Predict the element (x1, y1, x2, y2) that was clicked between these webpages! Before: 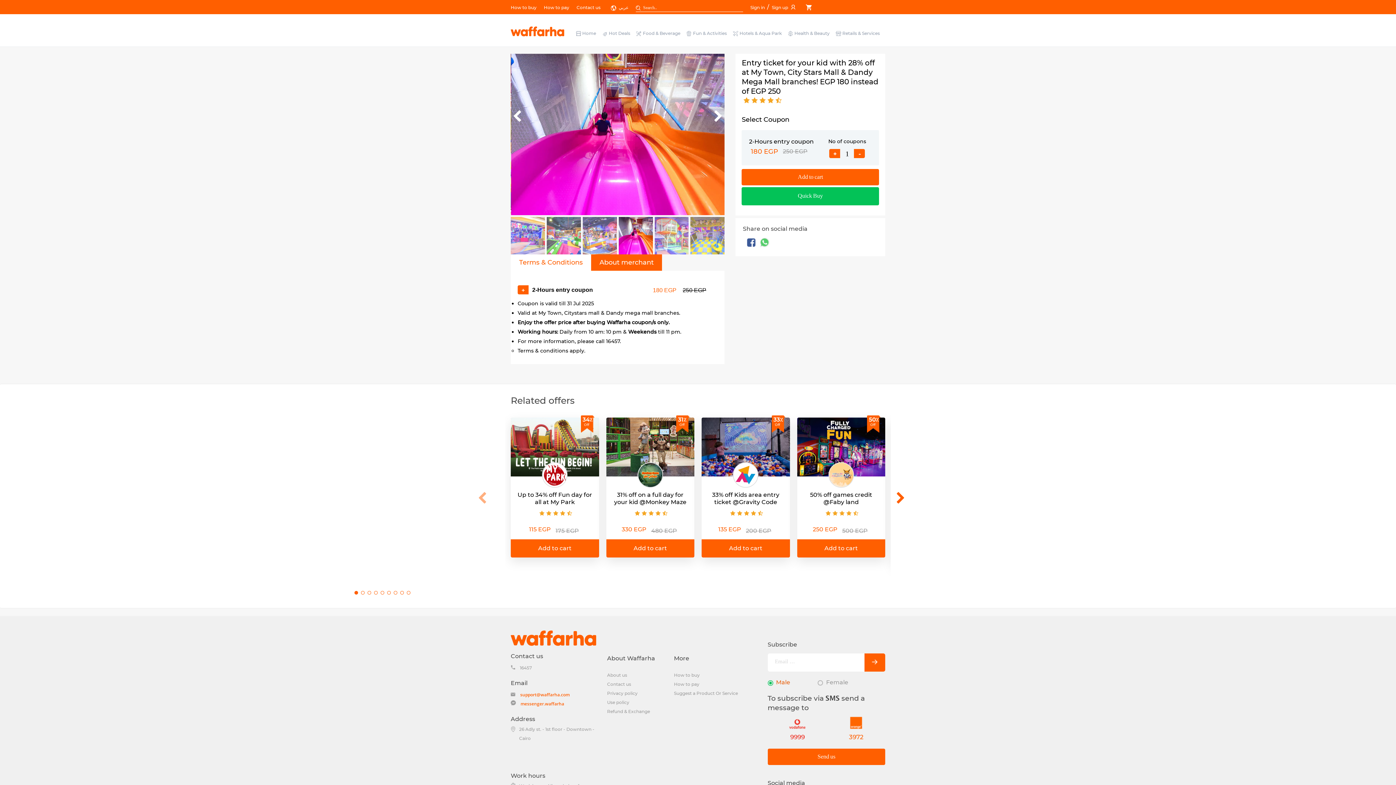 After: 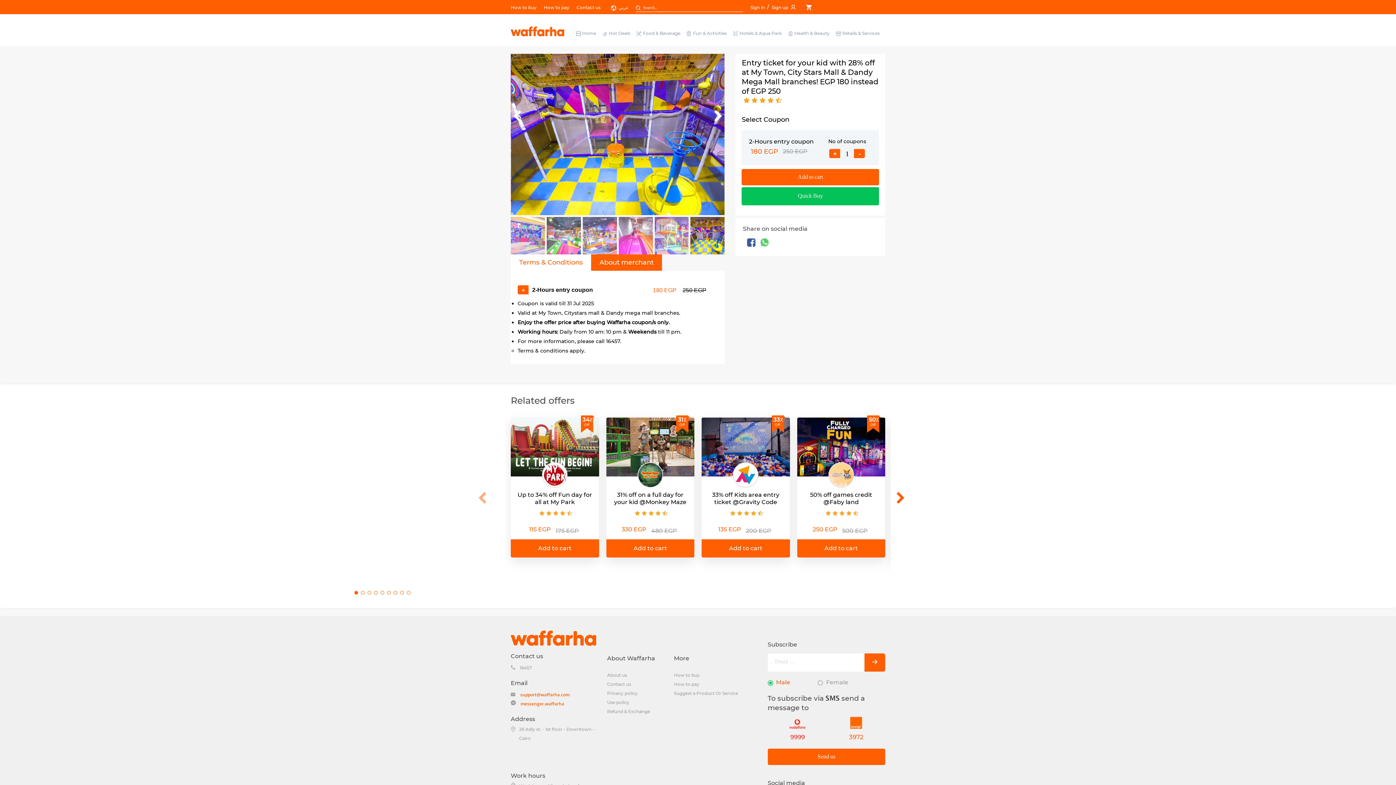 Action: bbox: (654, 217, 688, 254)